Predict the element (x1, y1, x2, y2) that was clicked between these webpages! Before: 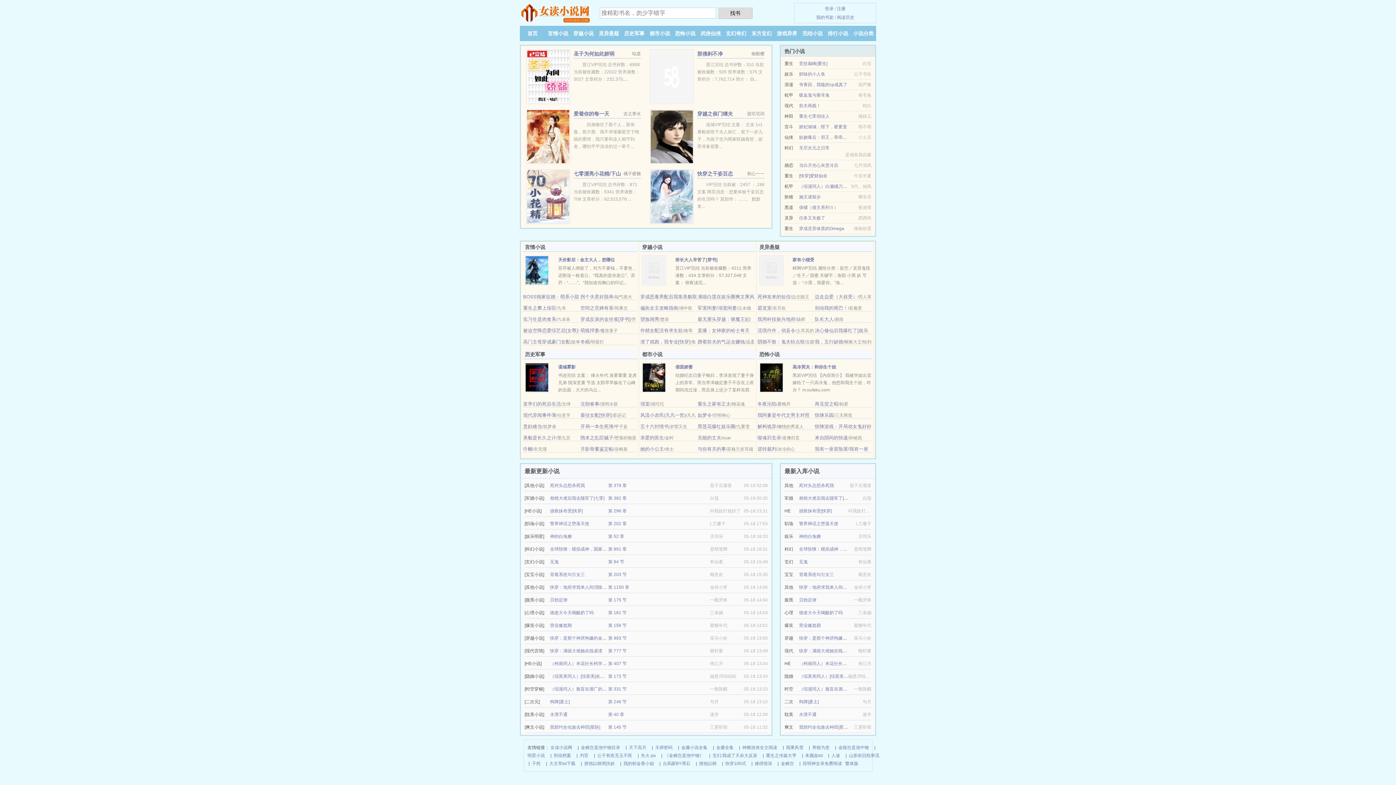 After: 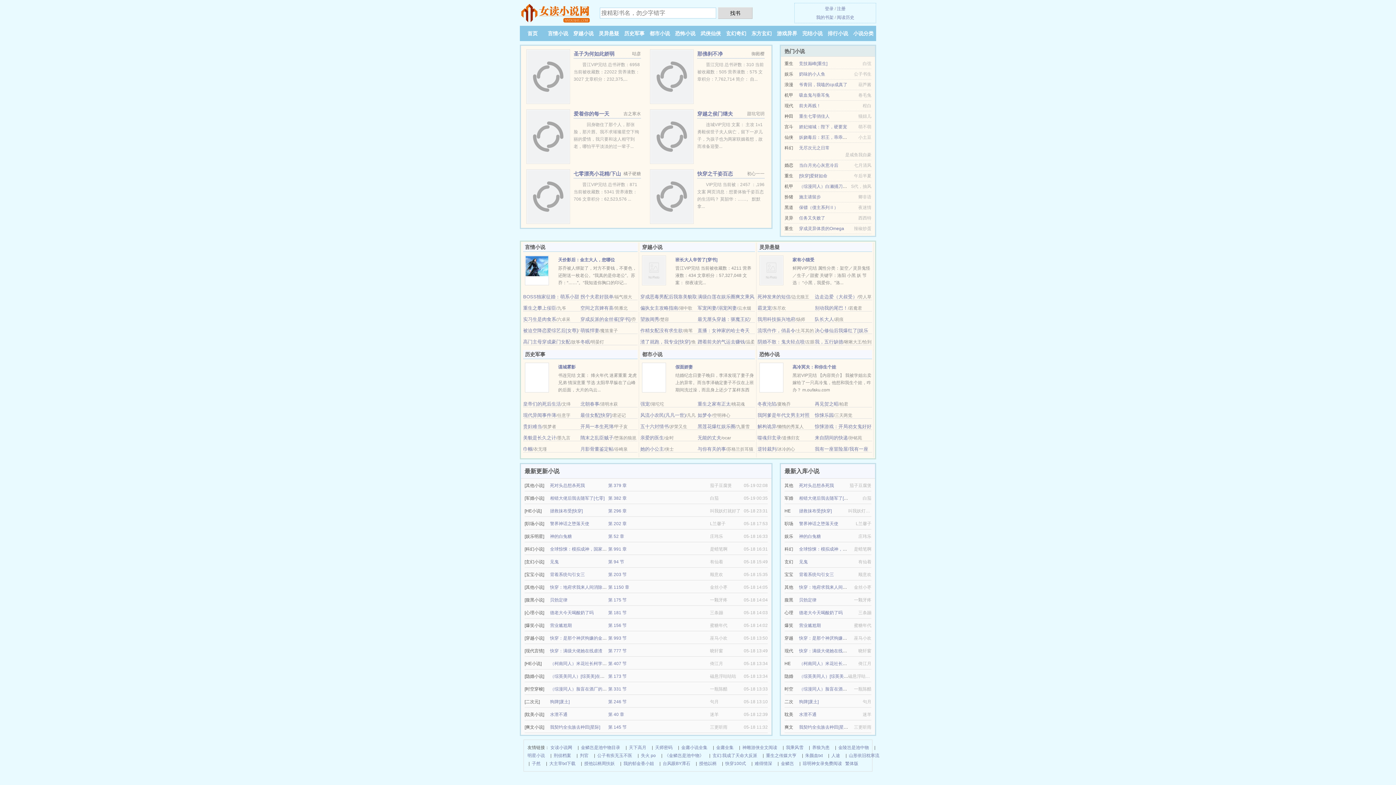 Action: bbox: (550, 725, 600, 730) label: 我契约全虫族去种田[星际]